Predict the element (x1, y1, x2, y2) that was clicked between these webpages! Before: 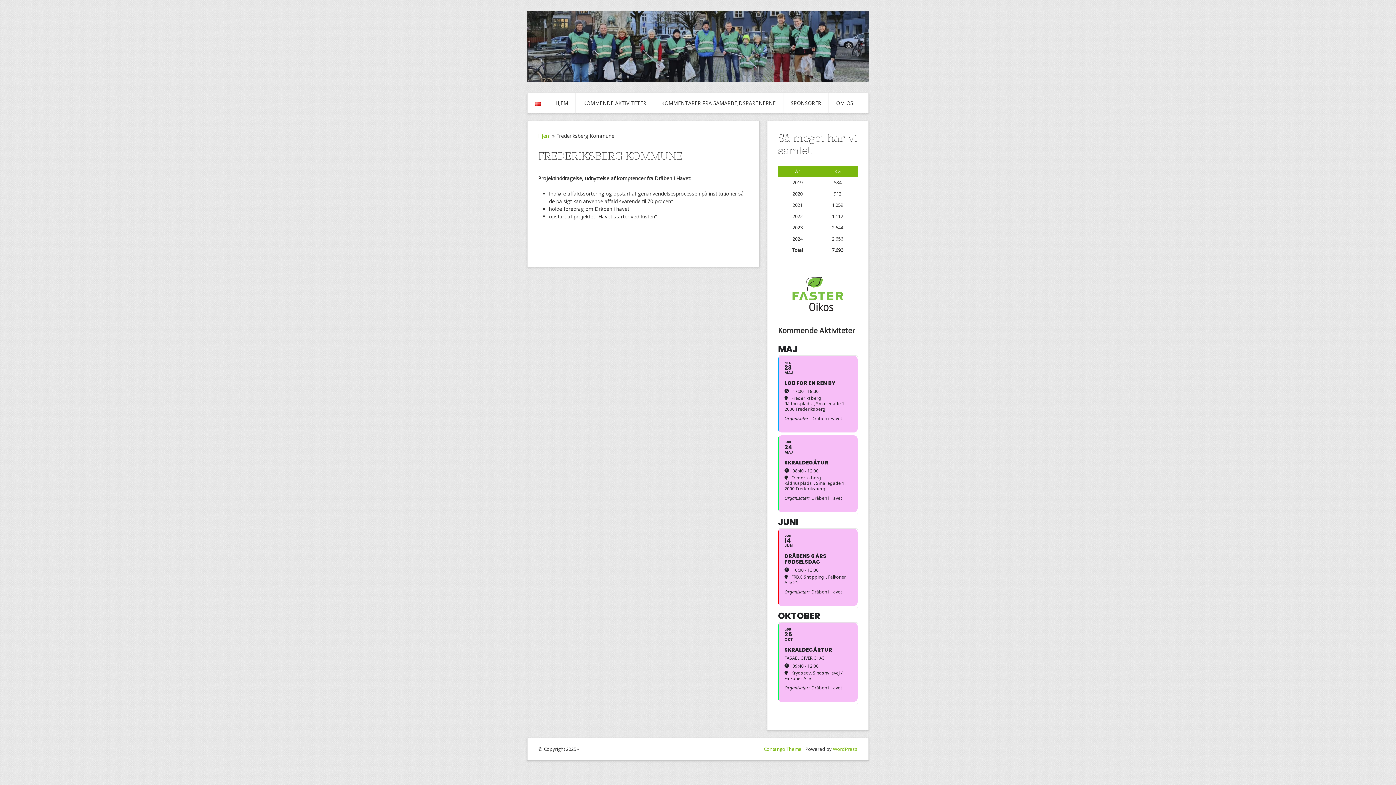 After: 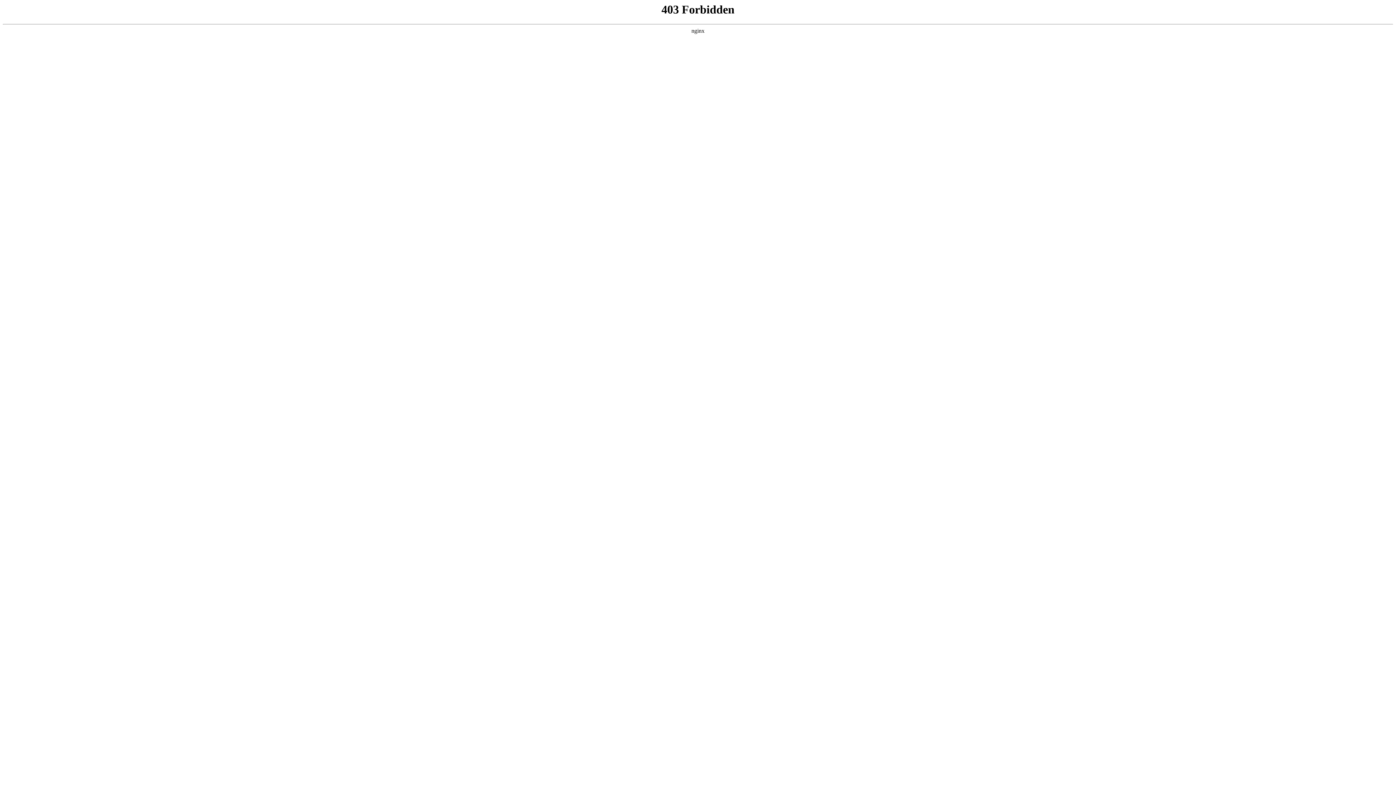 Action: label: WordPress bbox: (833, 746, 857, 752)